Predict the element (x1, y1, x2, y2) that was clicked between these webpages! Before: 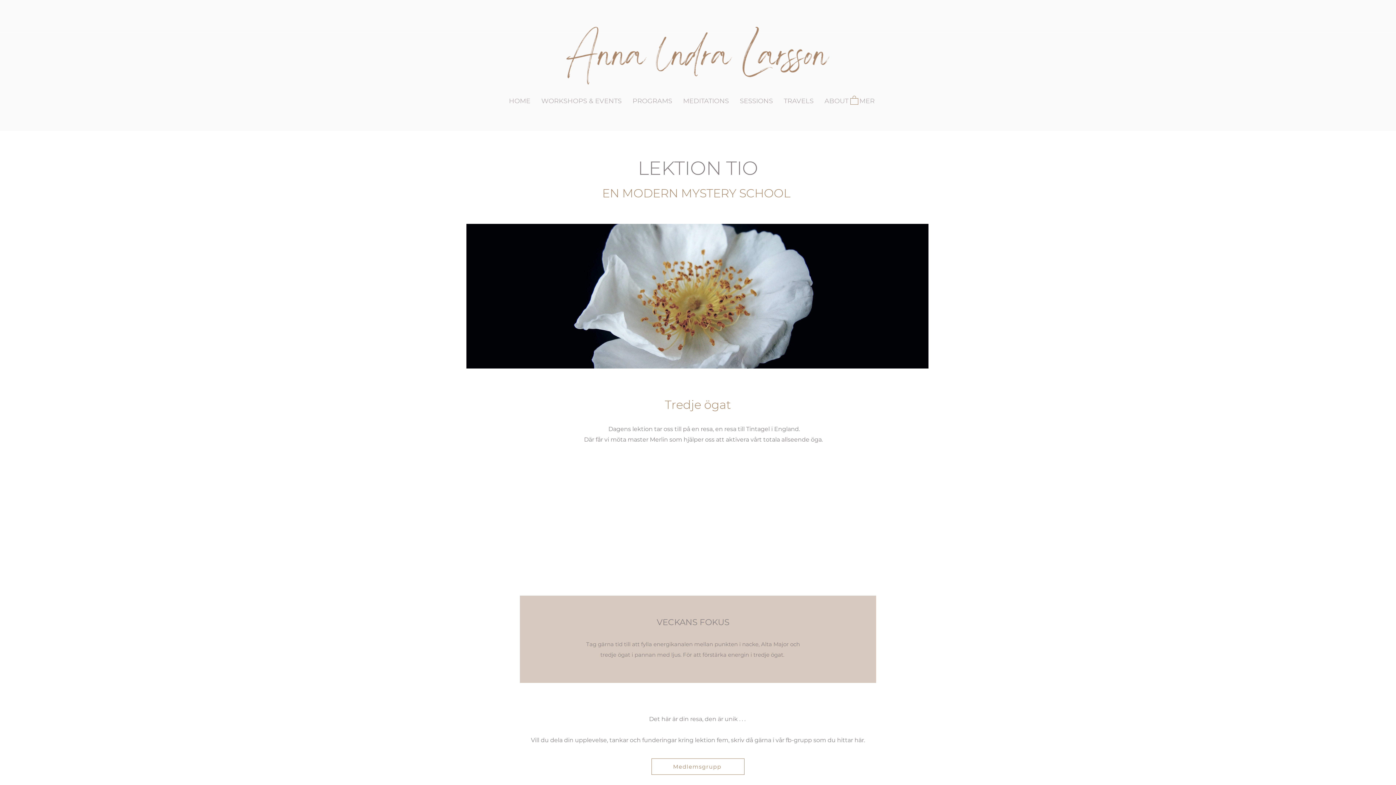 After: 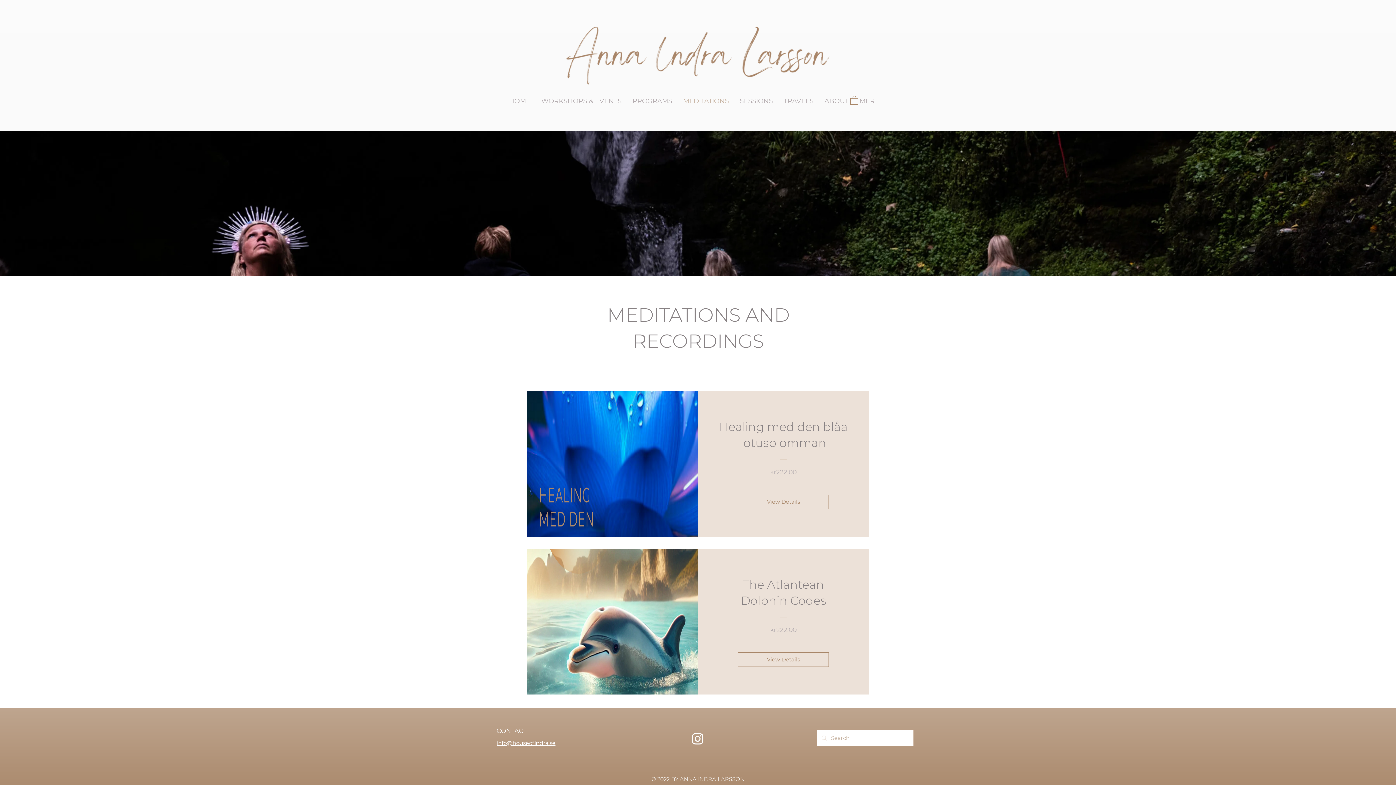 Action: label: MEDITATIONS bbox: (677, 94, 734, 107)